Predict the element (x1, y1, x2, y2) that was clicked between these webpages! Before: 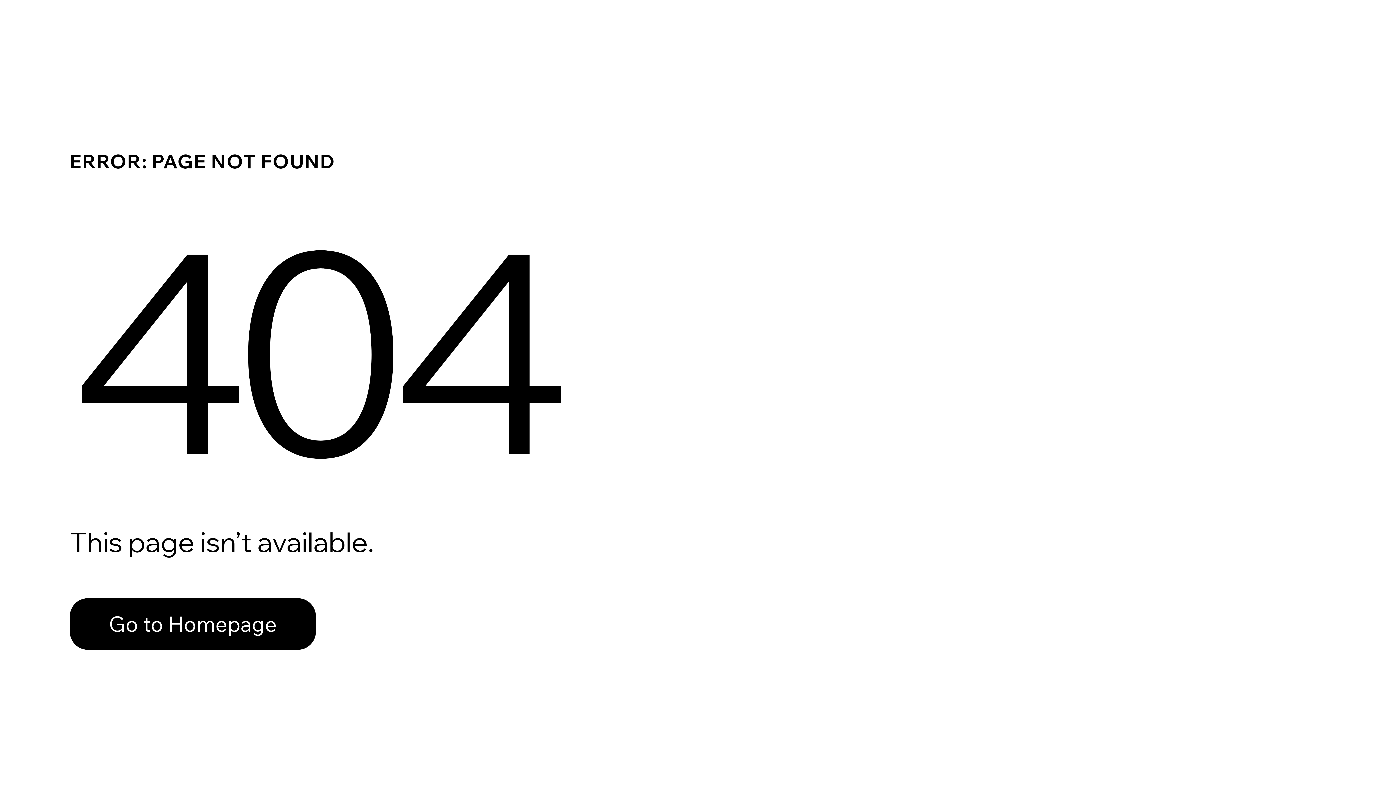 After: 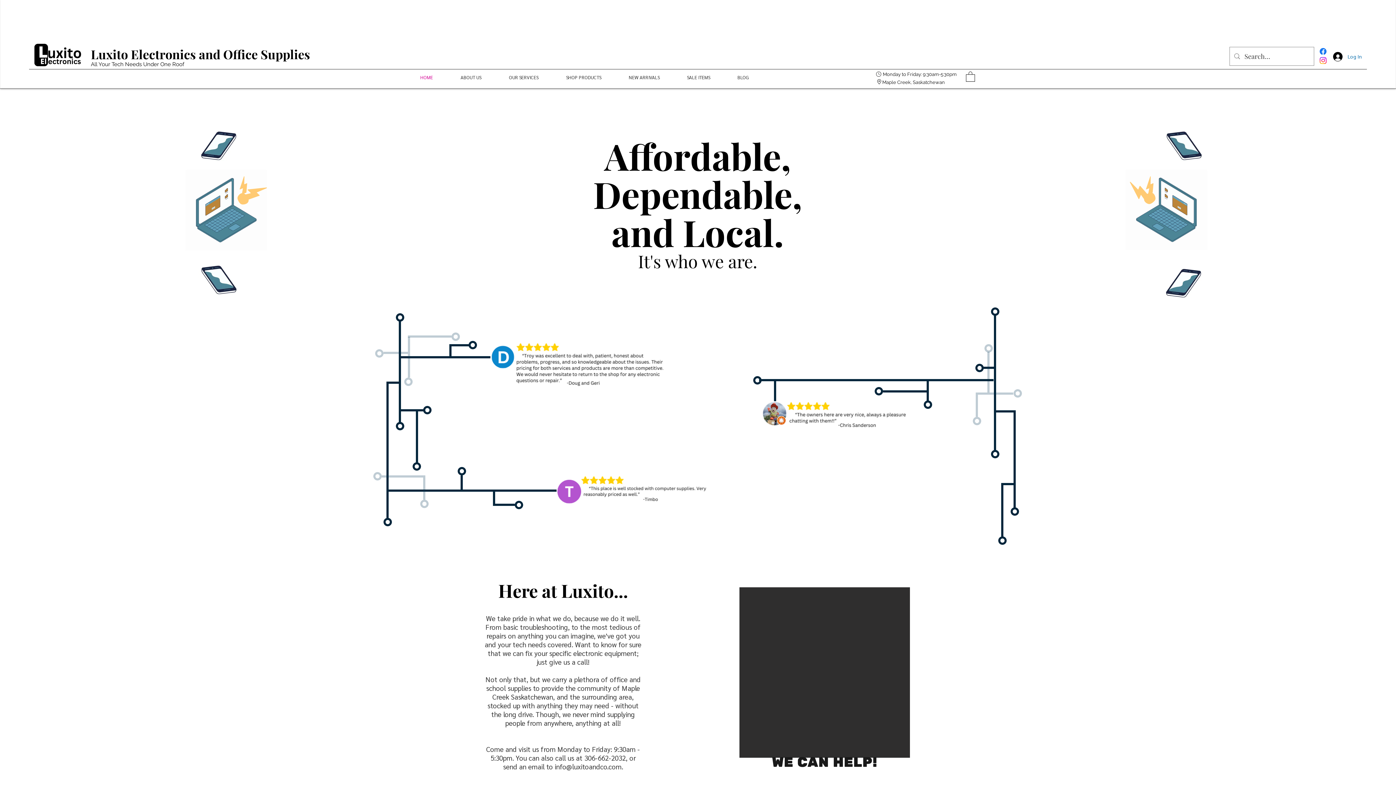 Action: bbox: (69, 582, 768, 659) label: Go to Homepage